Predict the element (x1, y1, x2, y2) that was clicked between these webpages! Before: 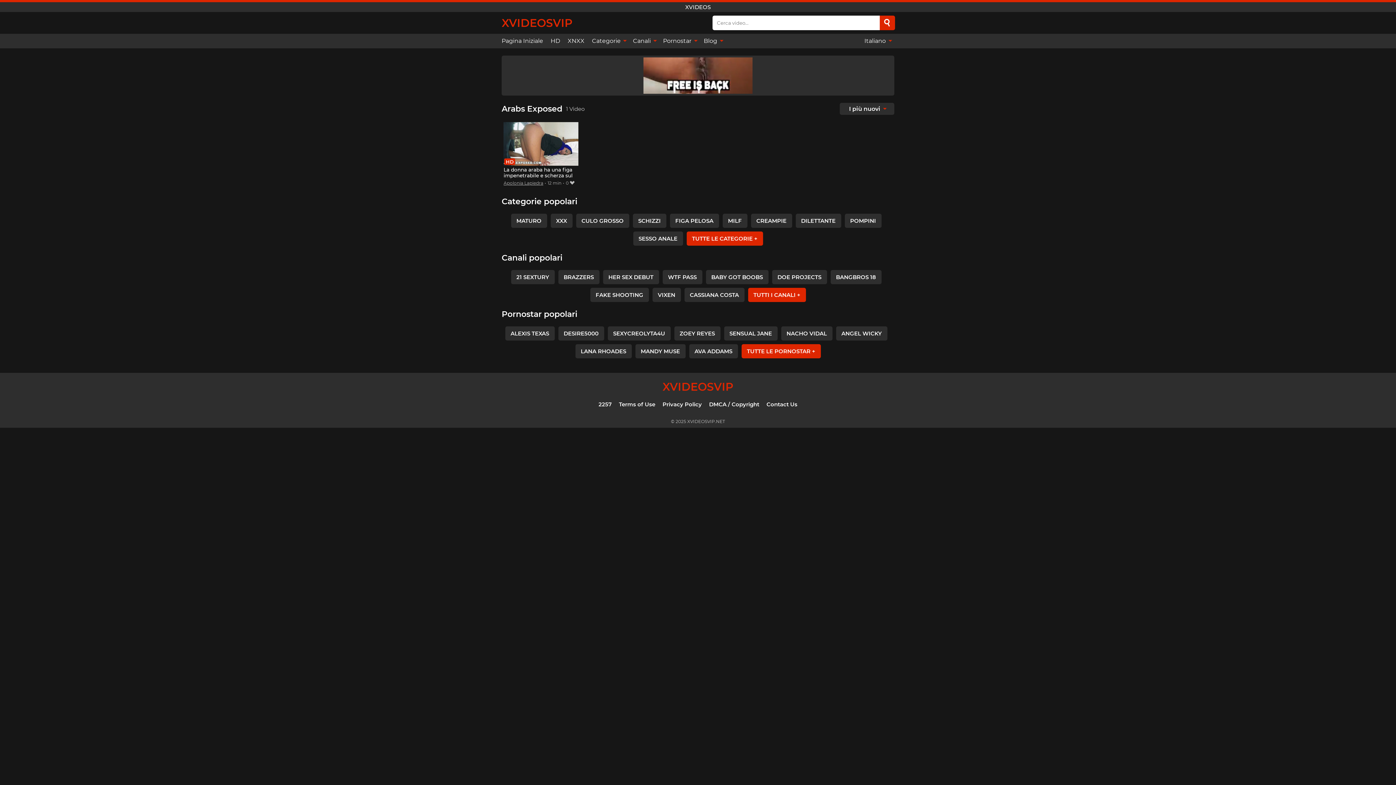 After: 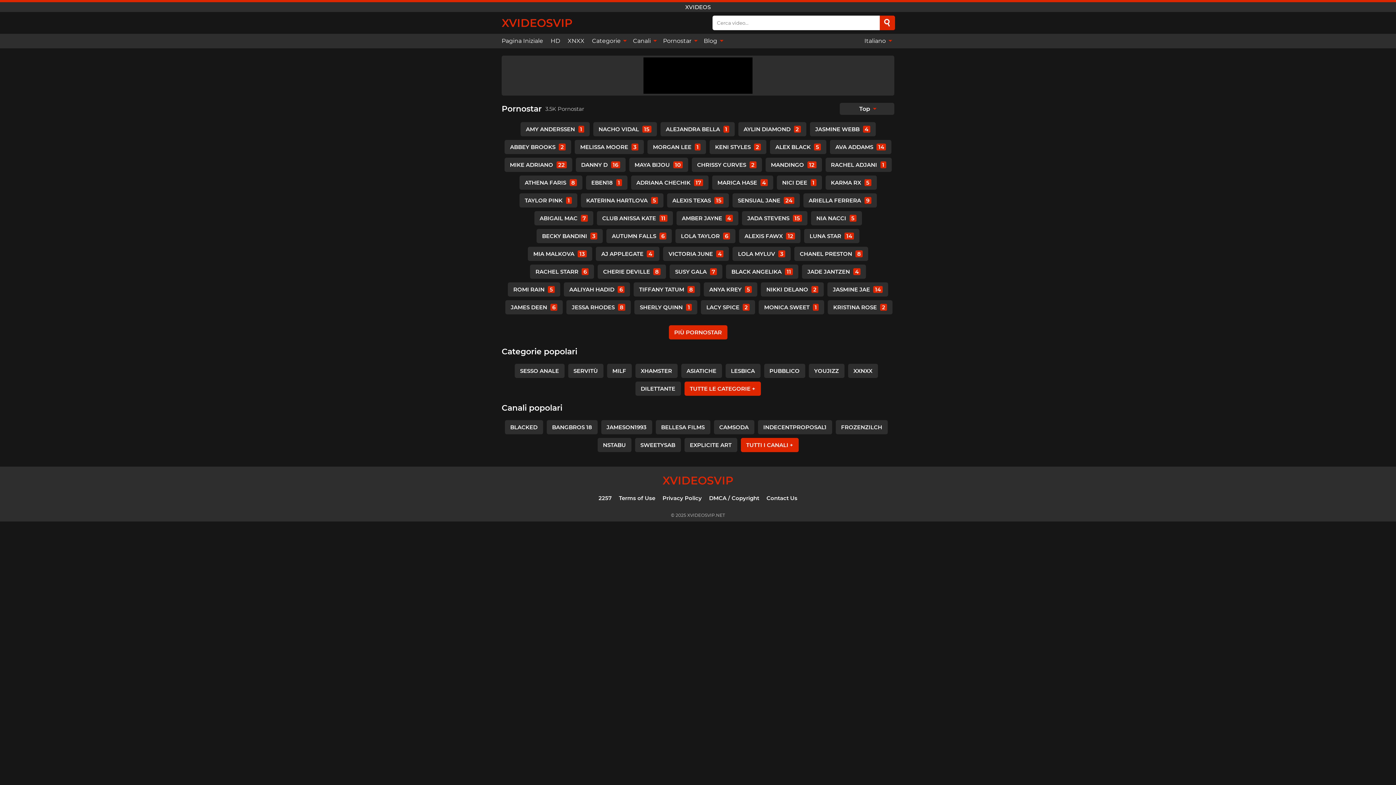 Action: label: TUTTE LE PORNOSTAR + bbox: (741, 344, 820, 358)